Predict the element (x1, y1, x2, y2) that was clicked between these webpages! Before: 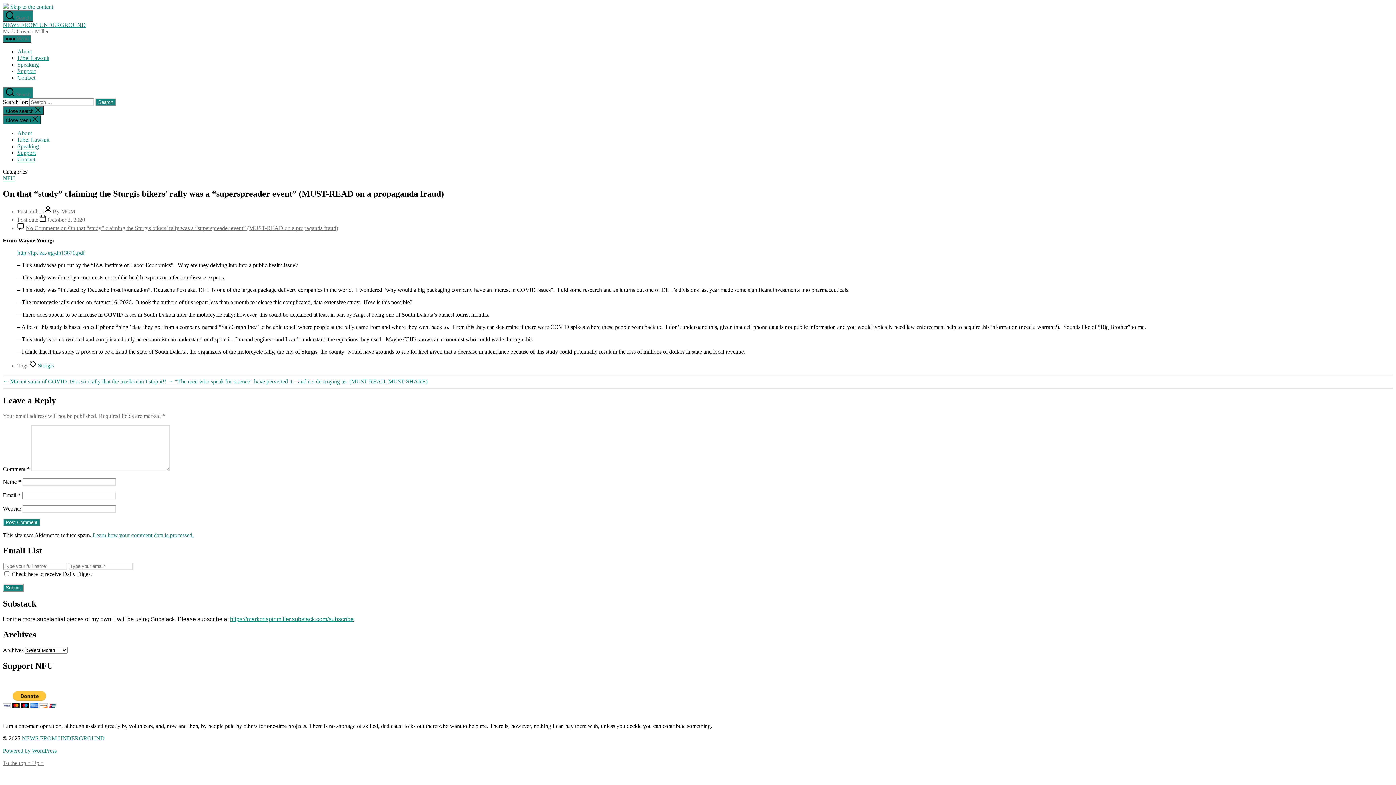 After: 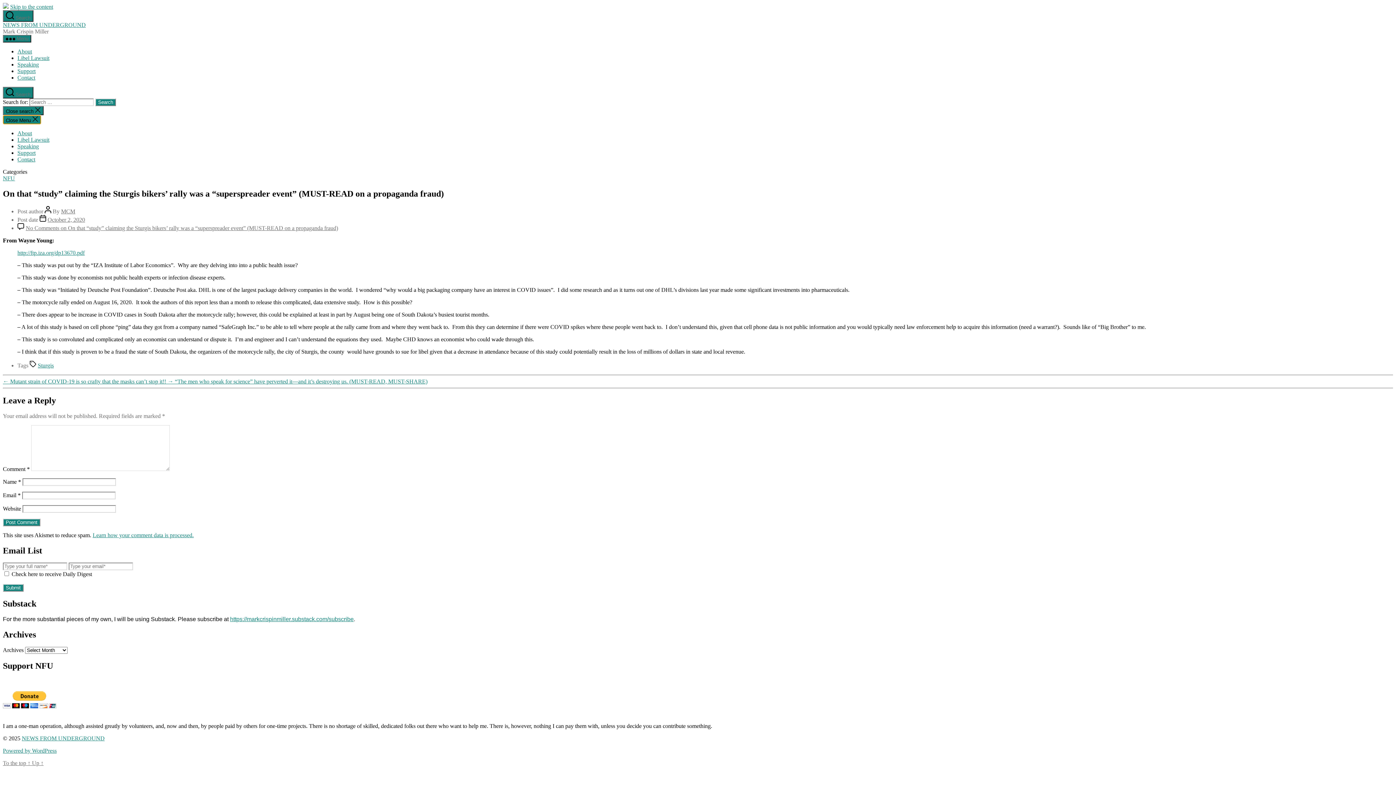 Action: bbox: (2, 115, 41, 124) label: Close Menu 